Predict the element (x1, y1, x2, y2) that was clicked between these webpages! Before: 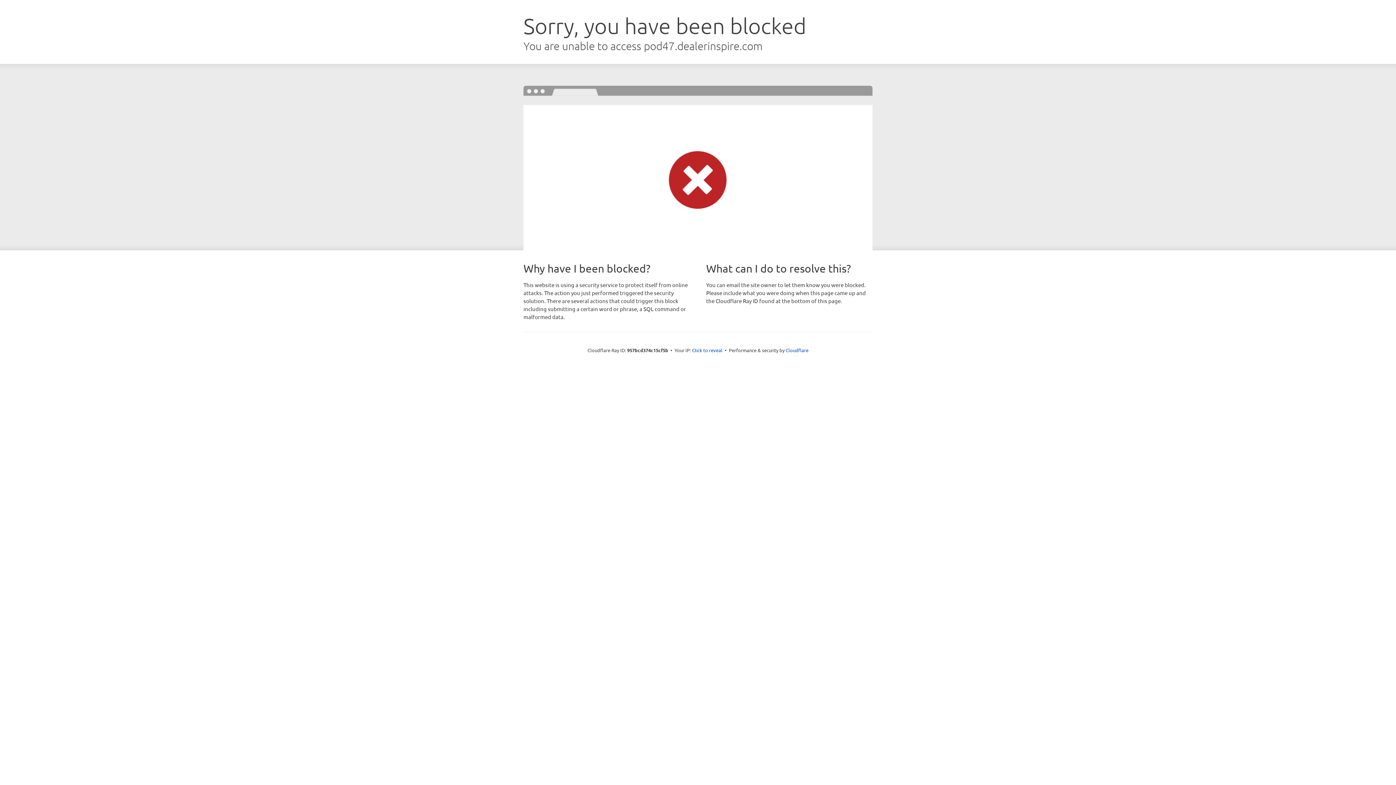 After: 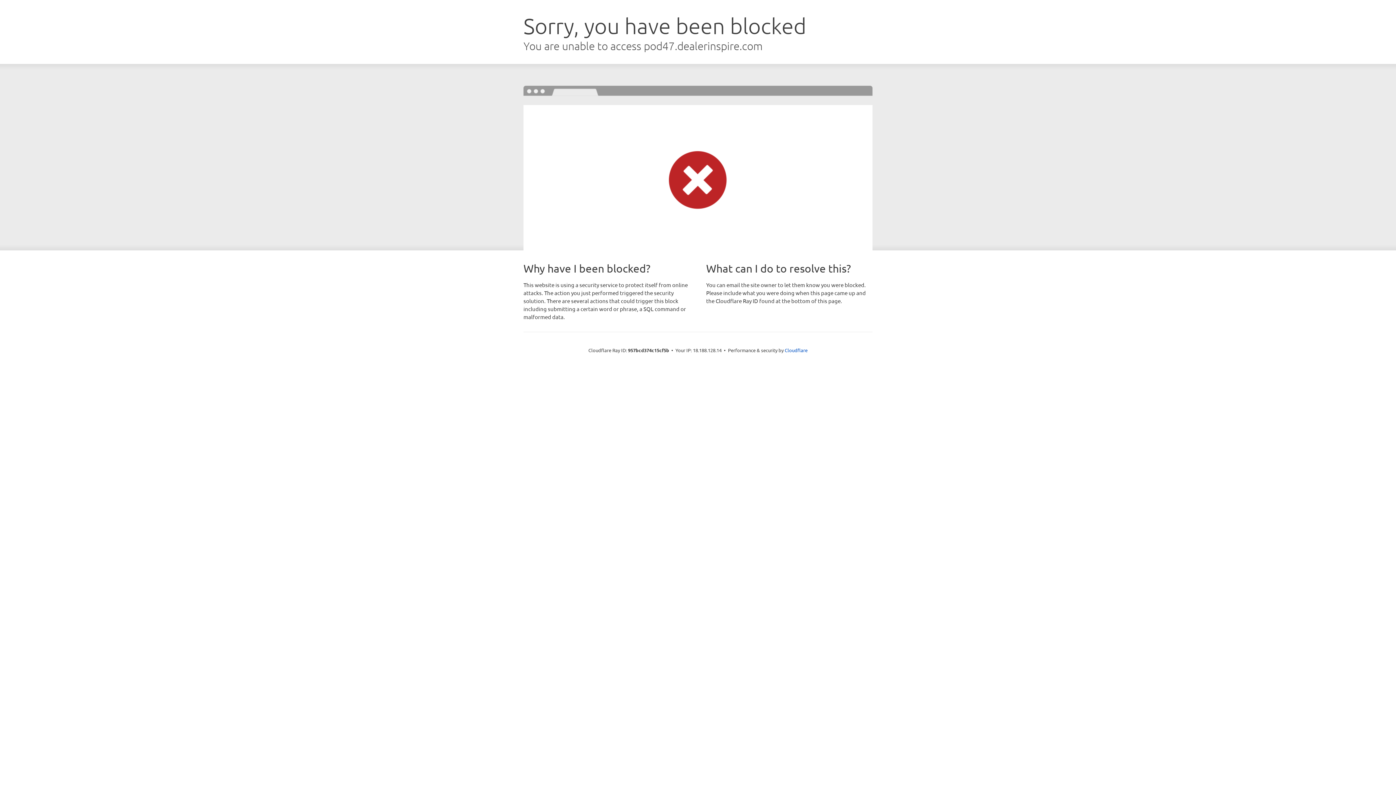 Action: bbox: (692, 346, 722, 353) label: Click to reveal